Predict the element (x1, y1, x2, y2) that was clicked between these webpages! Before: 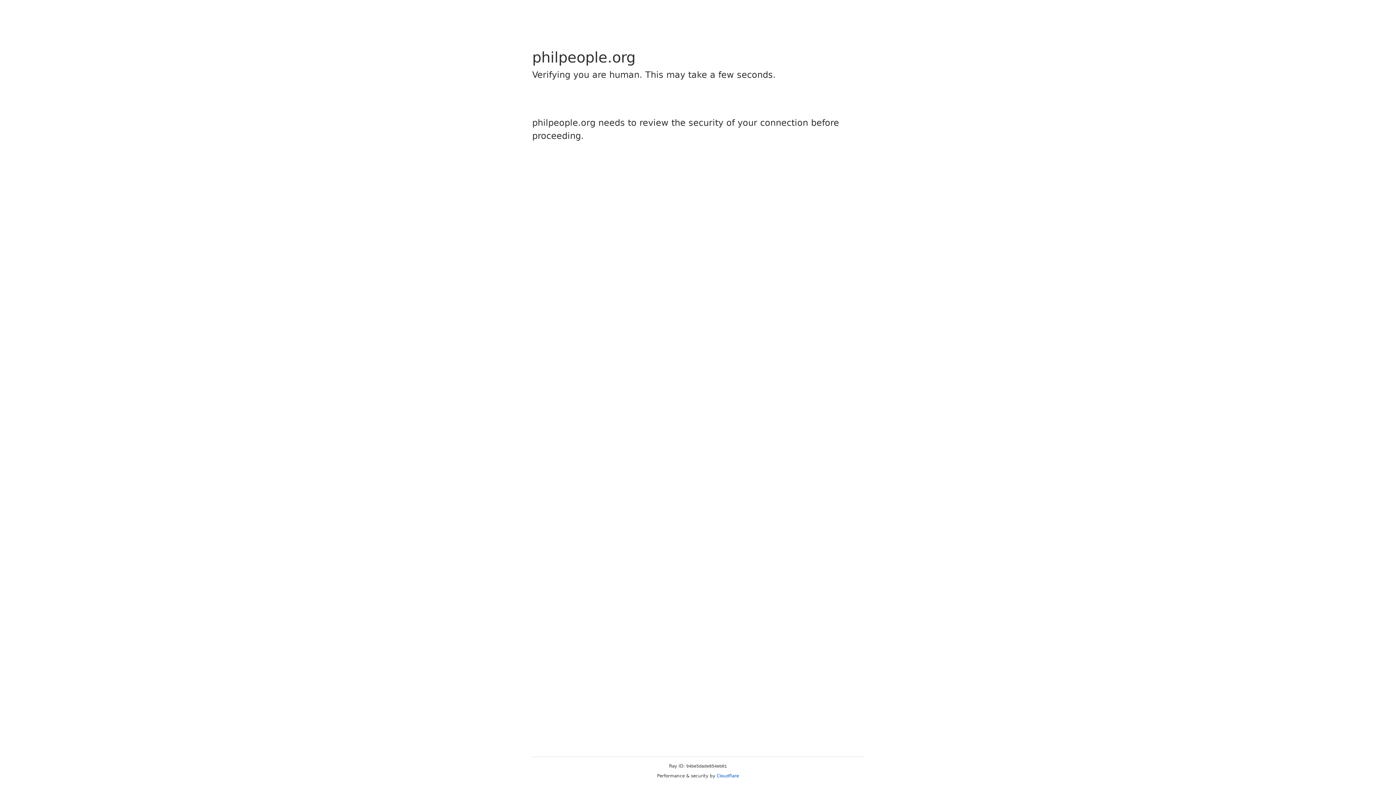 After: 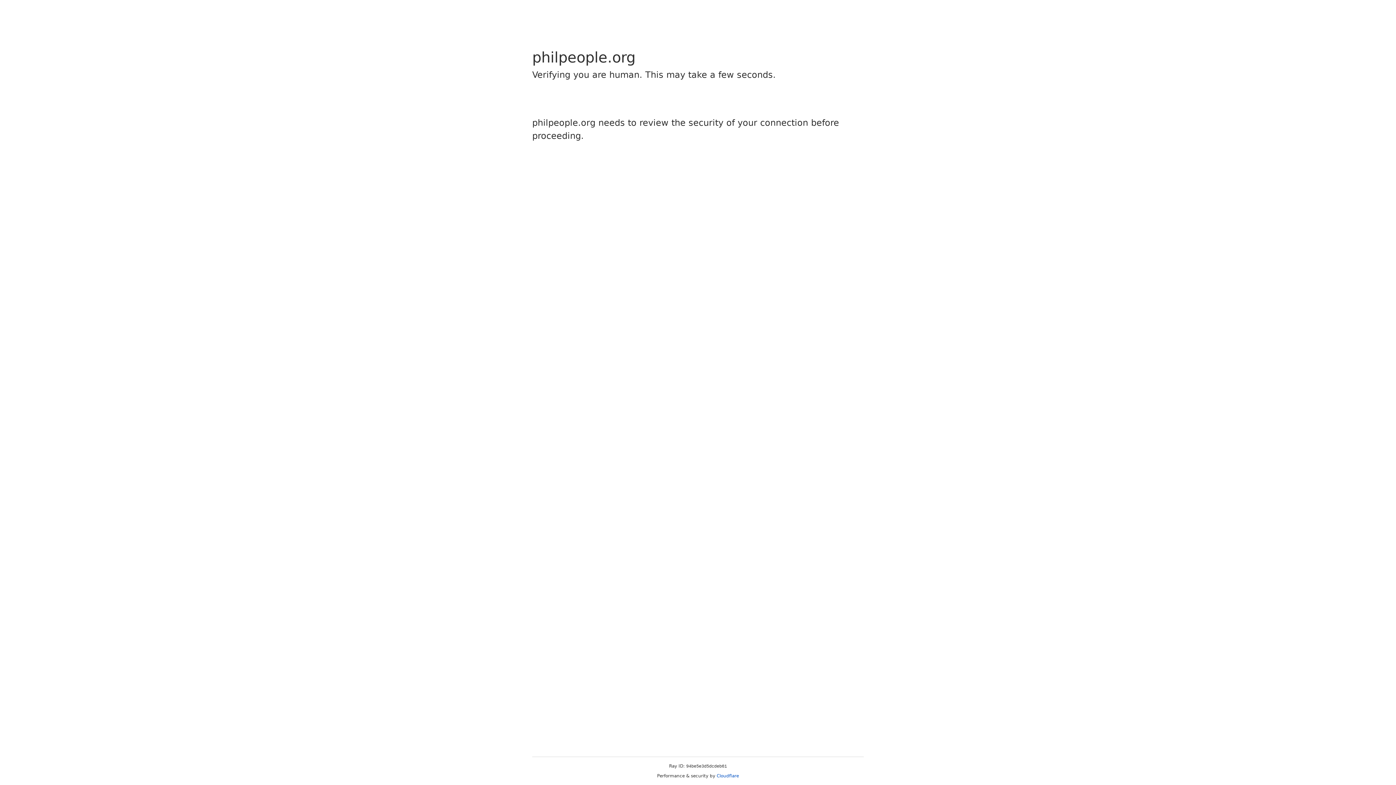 Action: bbox: (716, 773, 739, 778) label: Cloudflare